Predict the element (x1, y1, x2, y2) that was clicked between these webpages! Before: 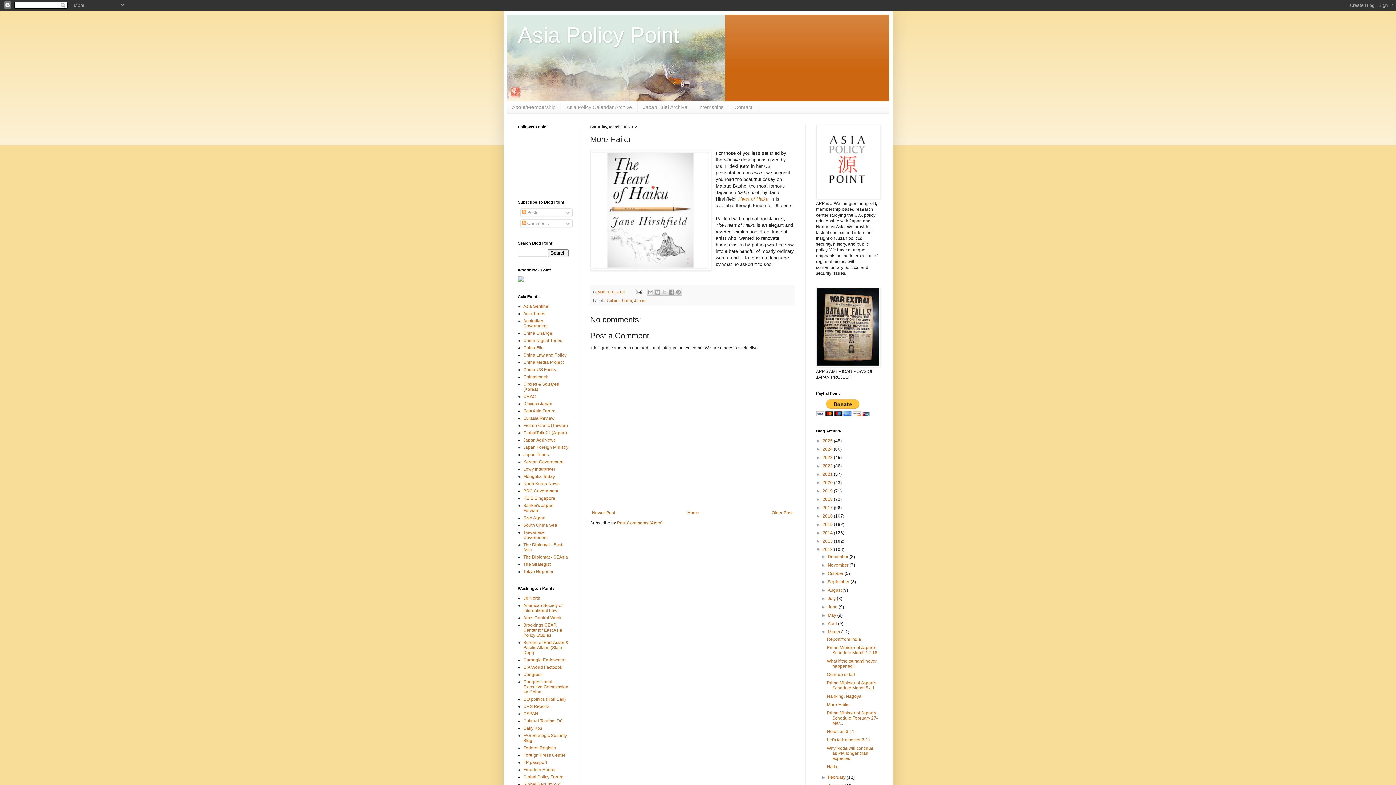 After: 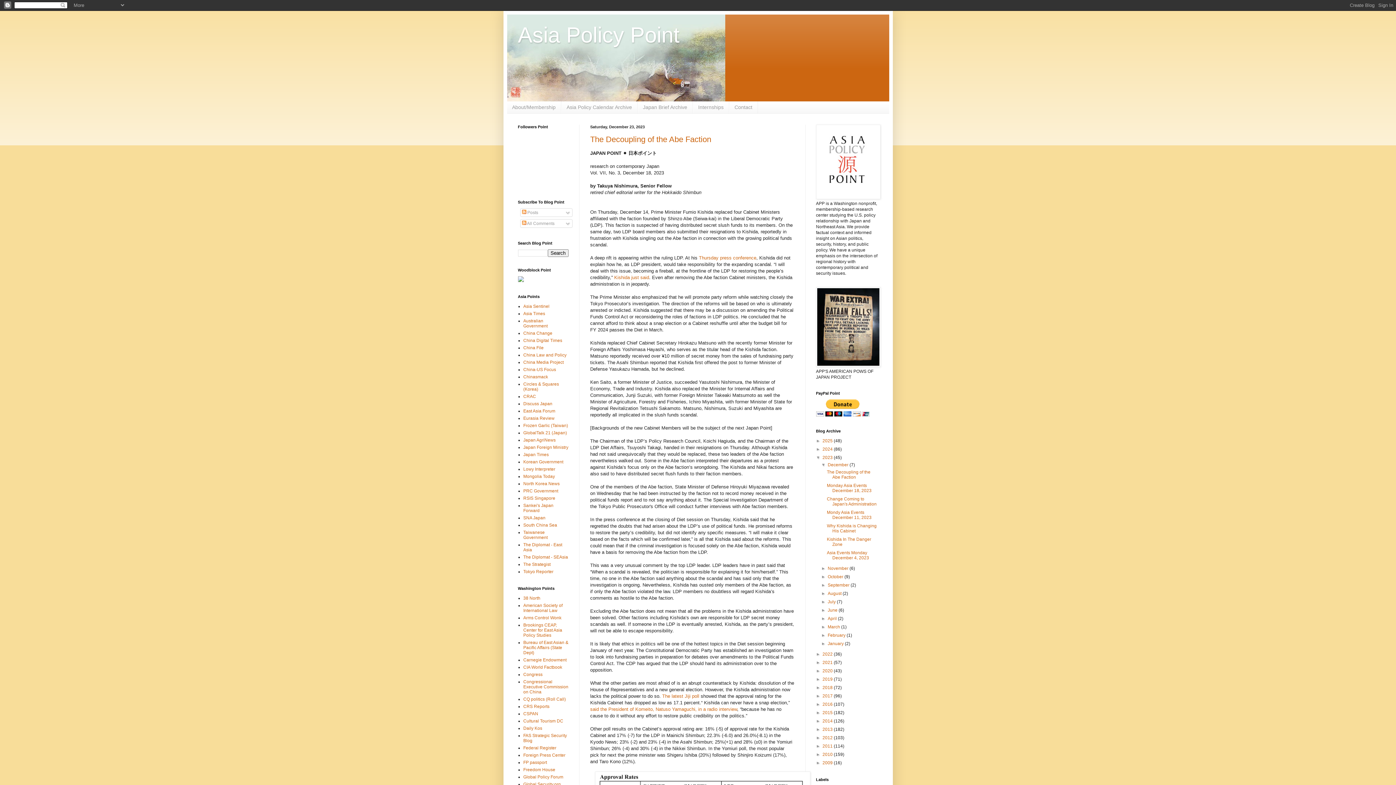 Action: bbox: (822, 455, 834, 460) label: 2023 